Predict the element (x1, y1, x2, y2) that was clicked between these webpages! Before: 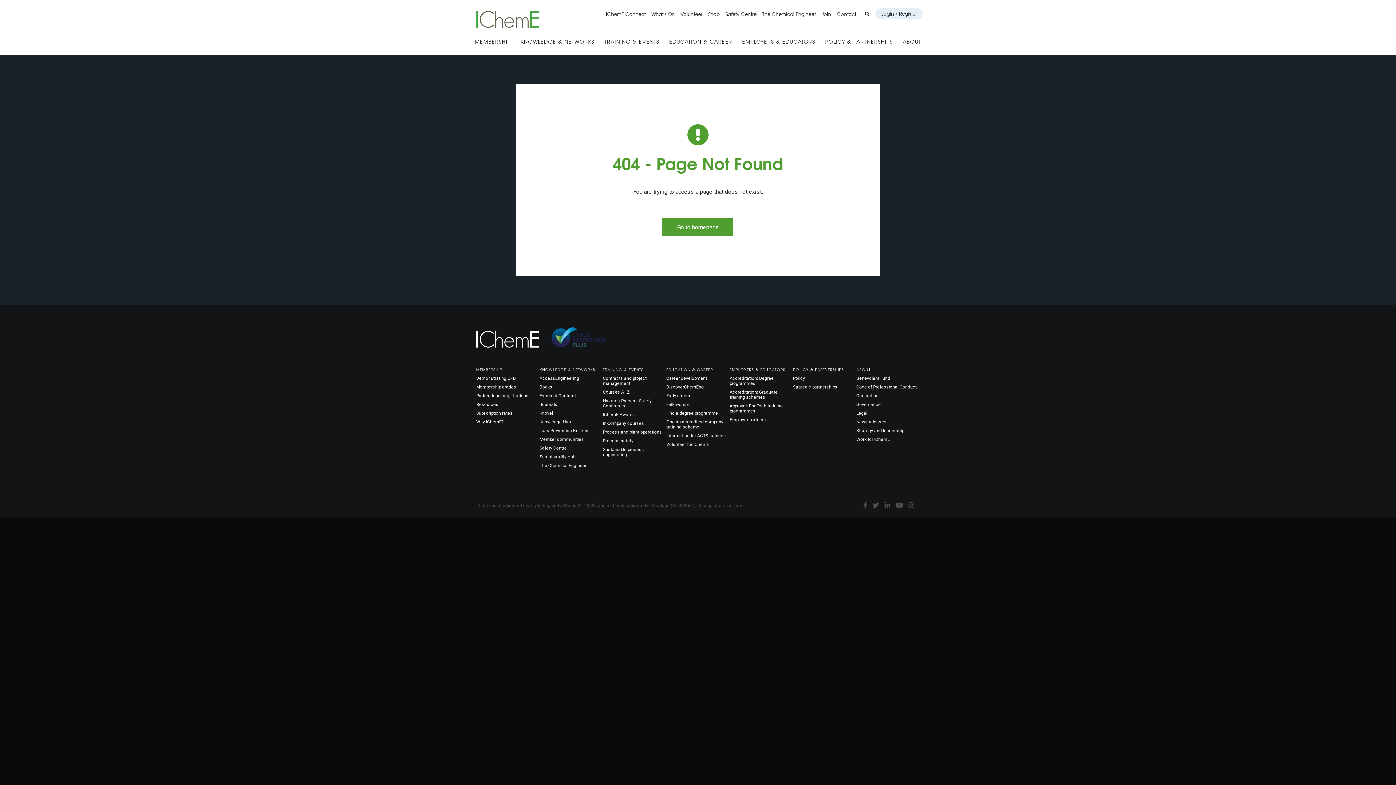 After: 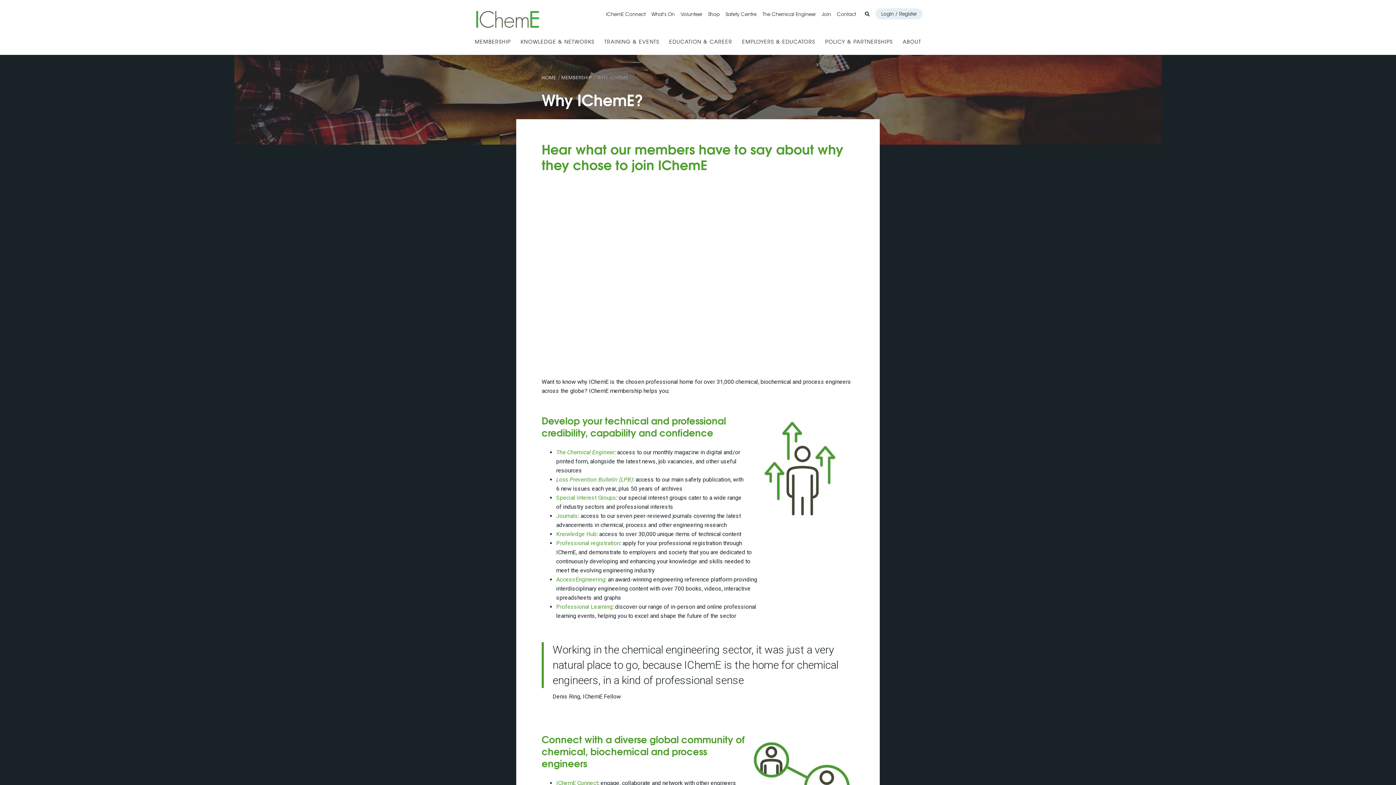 Action: bbox: (476, 419, 503, 424) label: Why IChemE?